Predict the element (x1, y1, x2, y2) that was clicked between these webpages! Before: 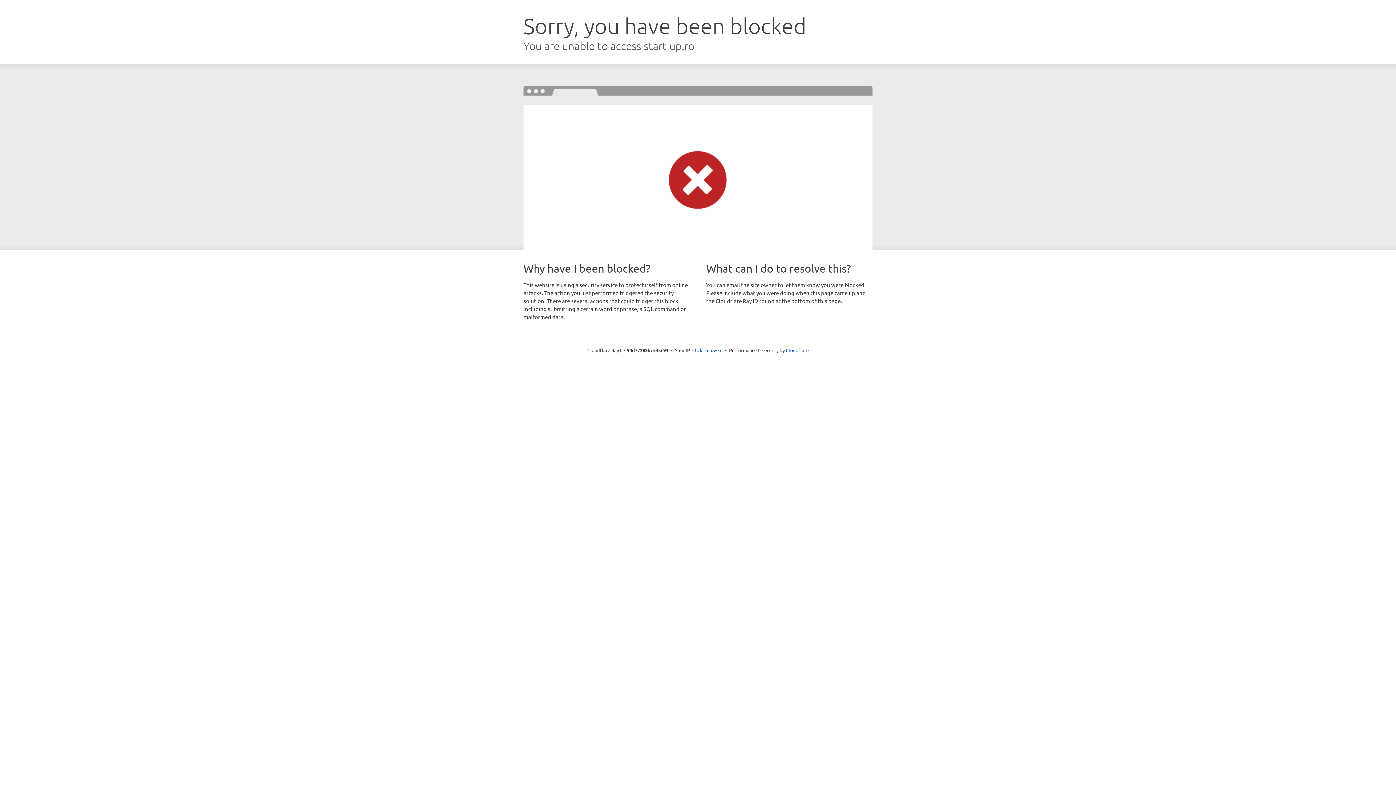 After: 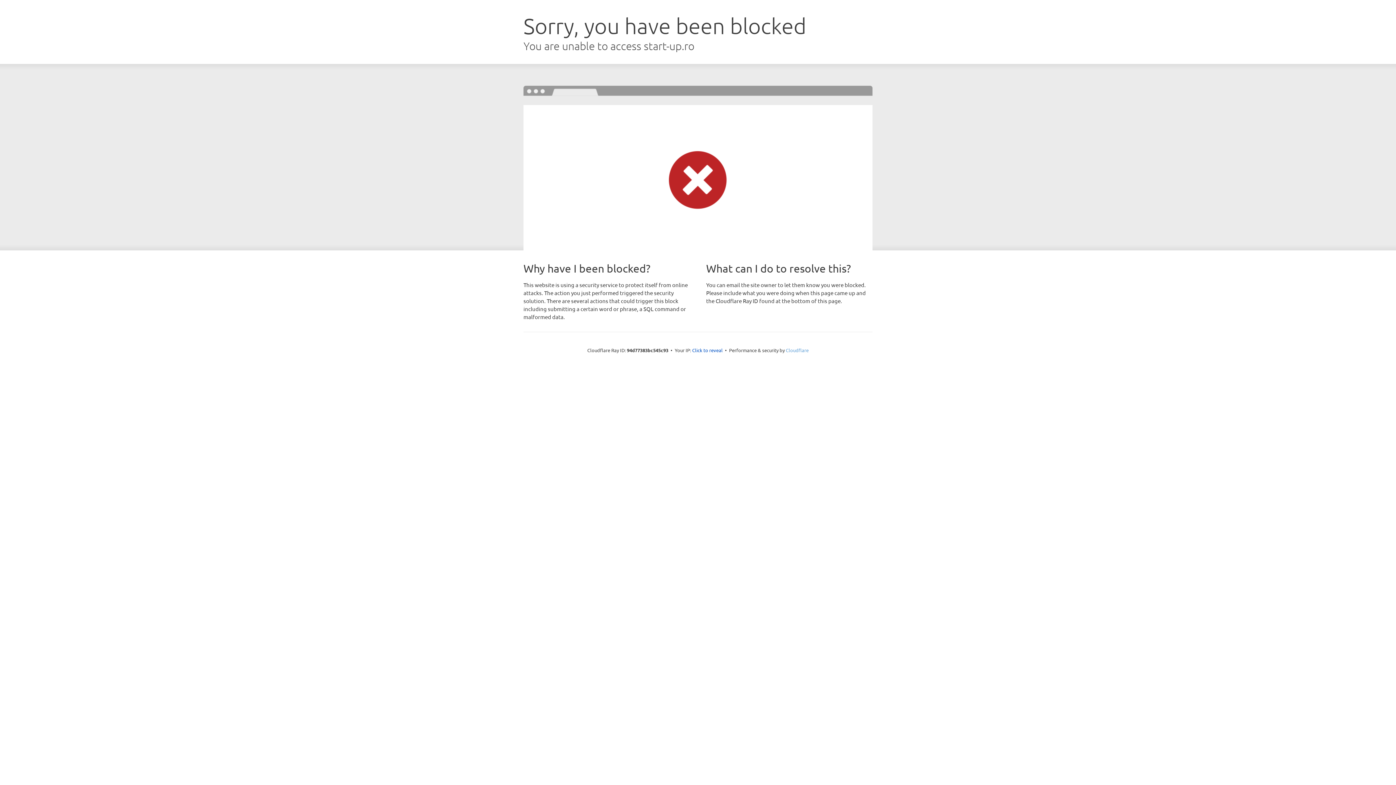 Action: bbox: (786, 347, 808, 353) label: Cloudflare